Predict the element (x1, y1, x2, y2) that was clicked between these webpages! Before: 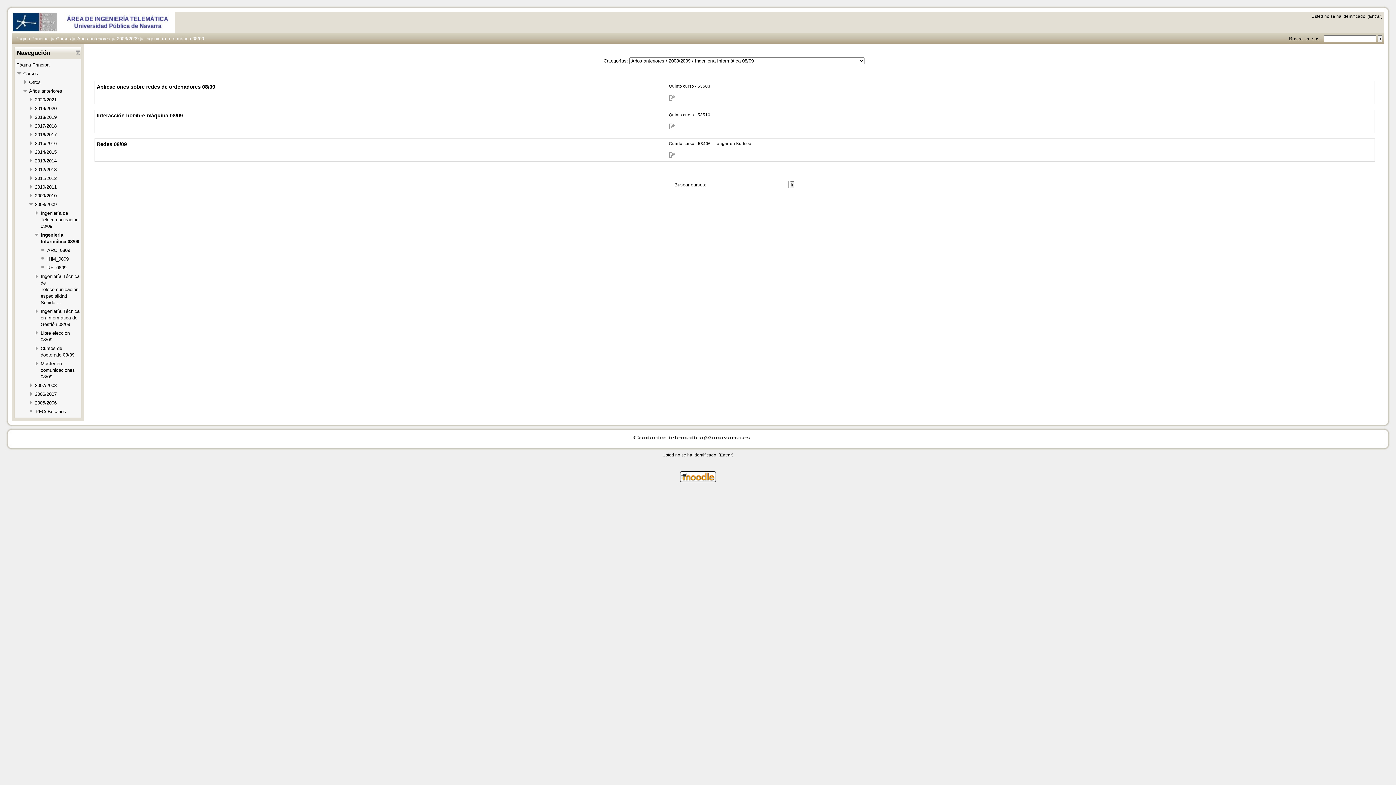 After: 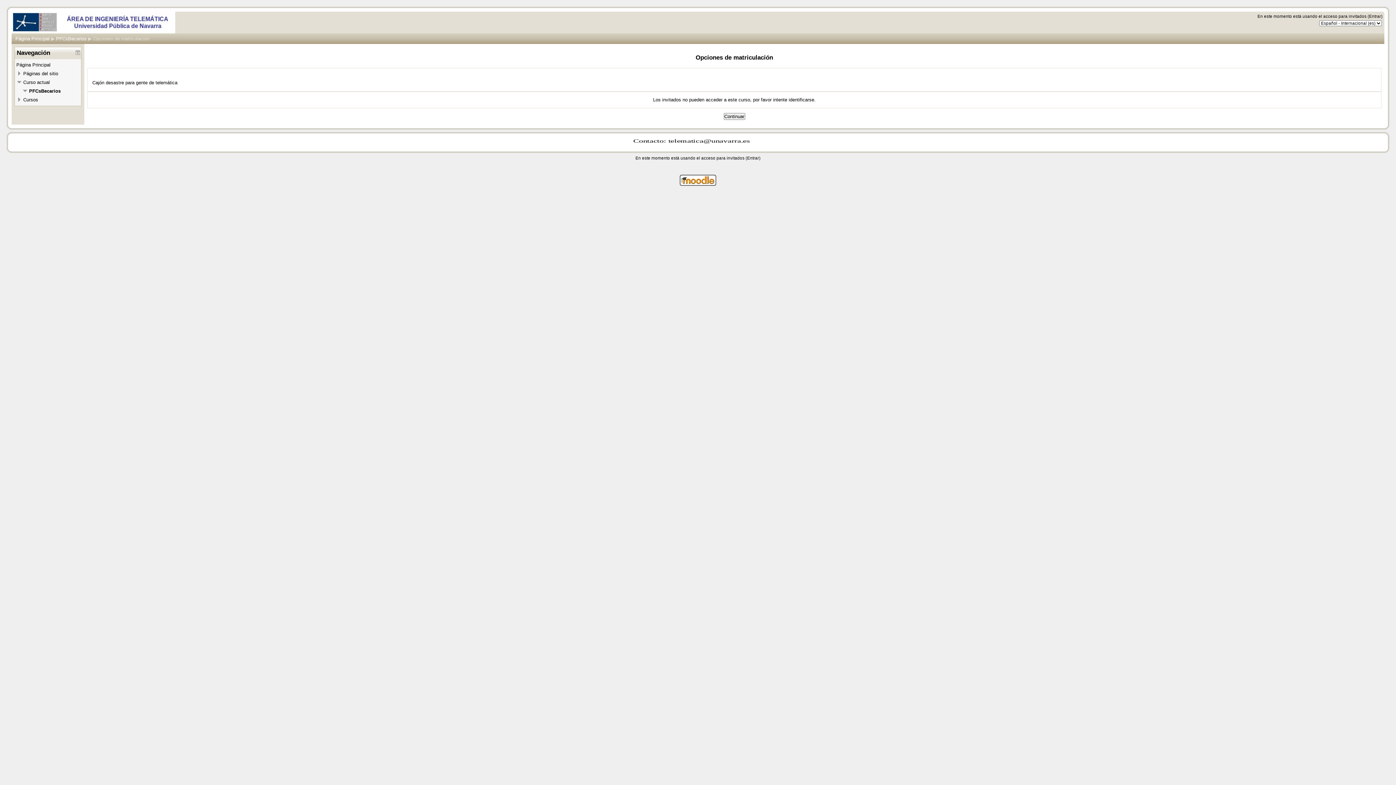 Action: bbox: (35, 409, 66, 414) label: PFCsBecarios